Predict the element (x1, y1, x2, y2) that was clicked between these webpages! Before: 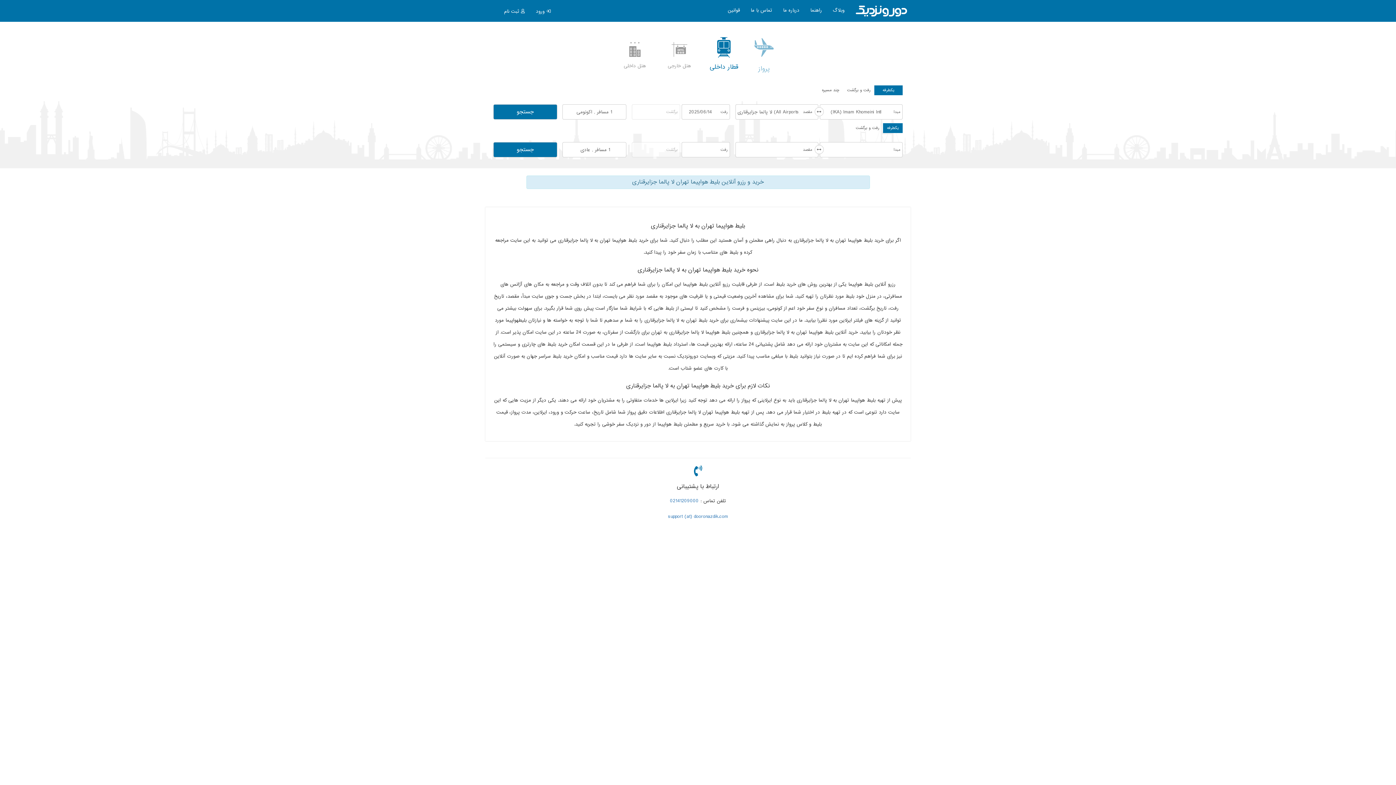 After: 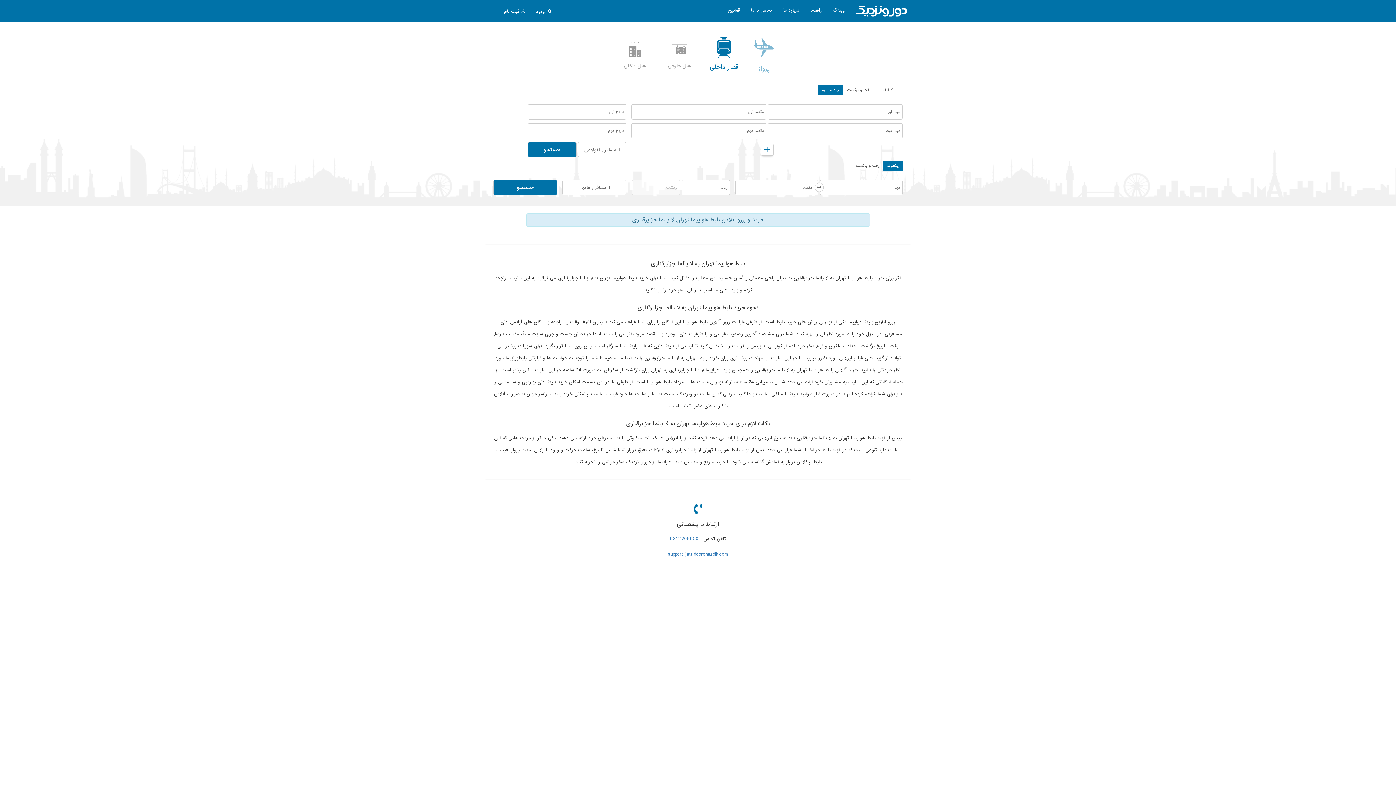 Action: label: چند مسیره bbox: (818, 85, 843, 95)